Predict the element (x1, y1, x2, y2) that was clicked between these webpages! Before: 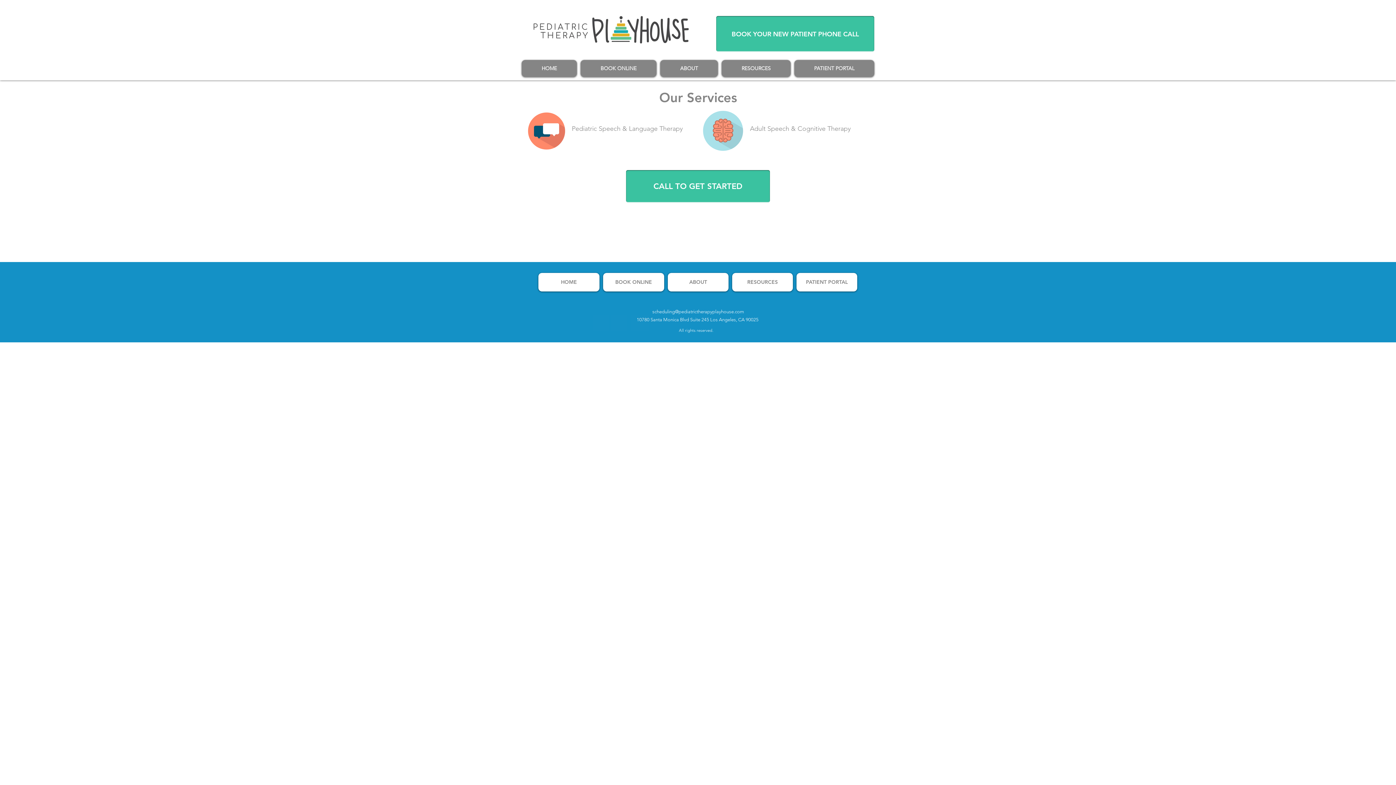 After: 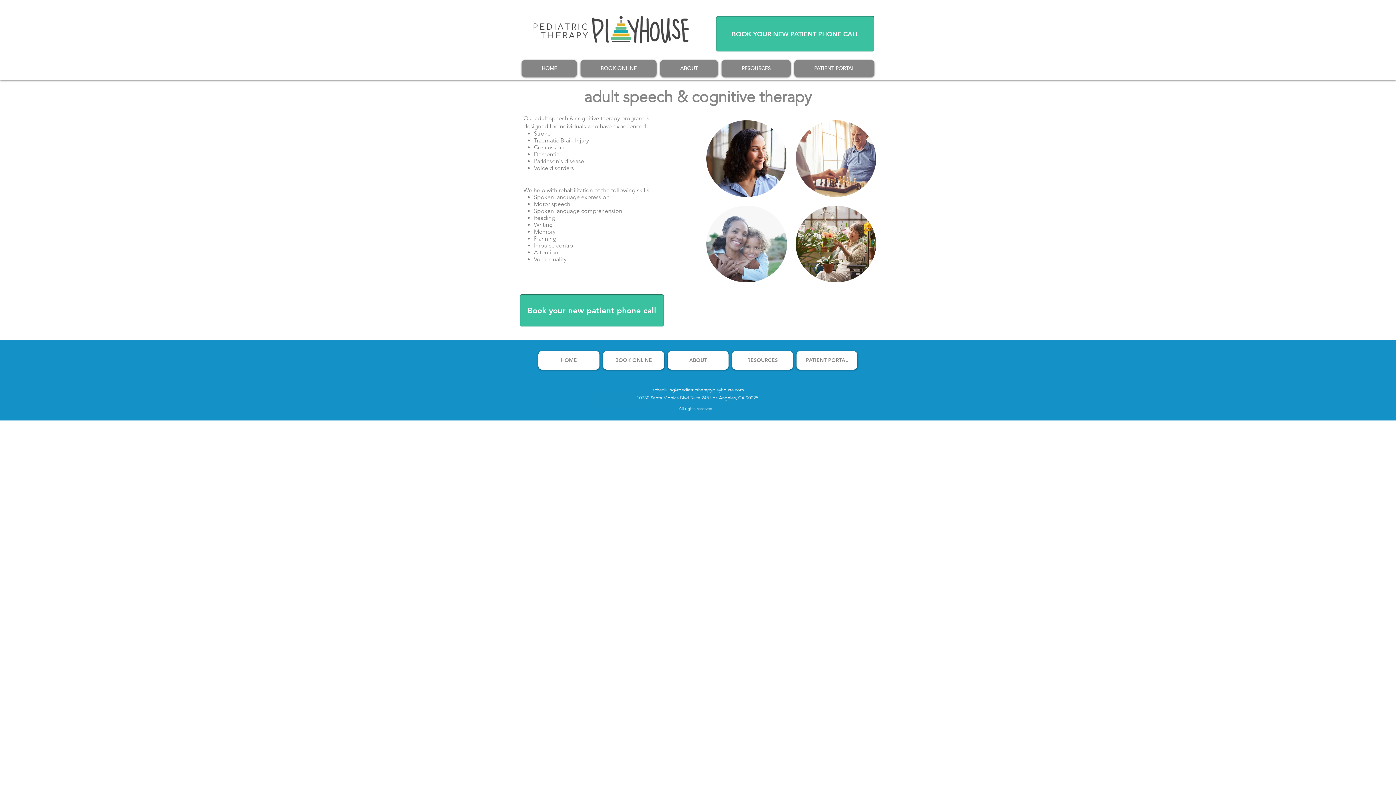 Action: bbox: (703, 110, 743, 150)